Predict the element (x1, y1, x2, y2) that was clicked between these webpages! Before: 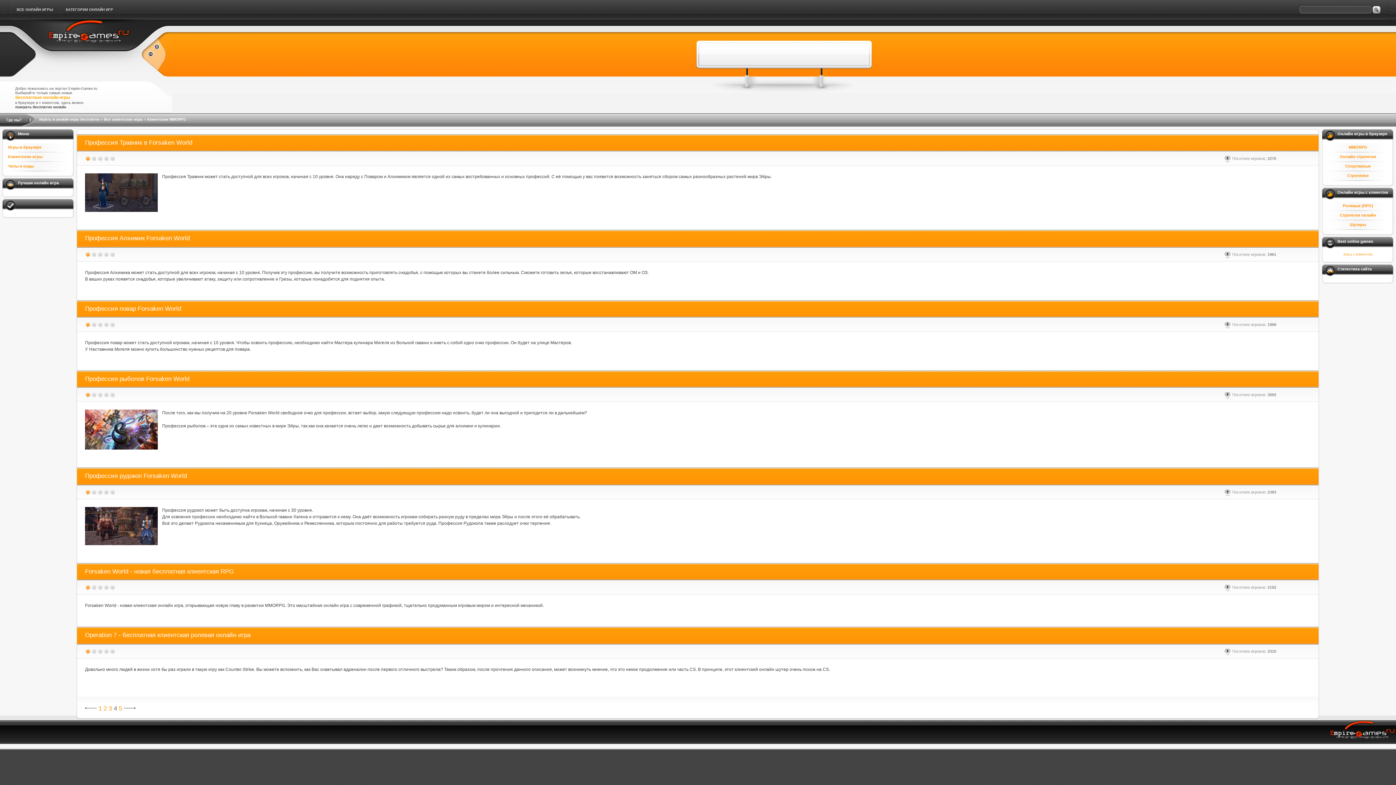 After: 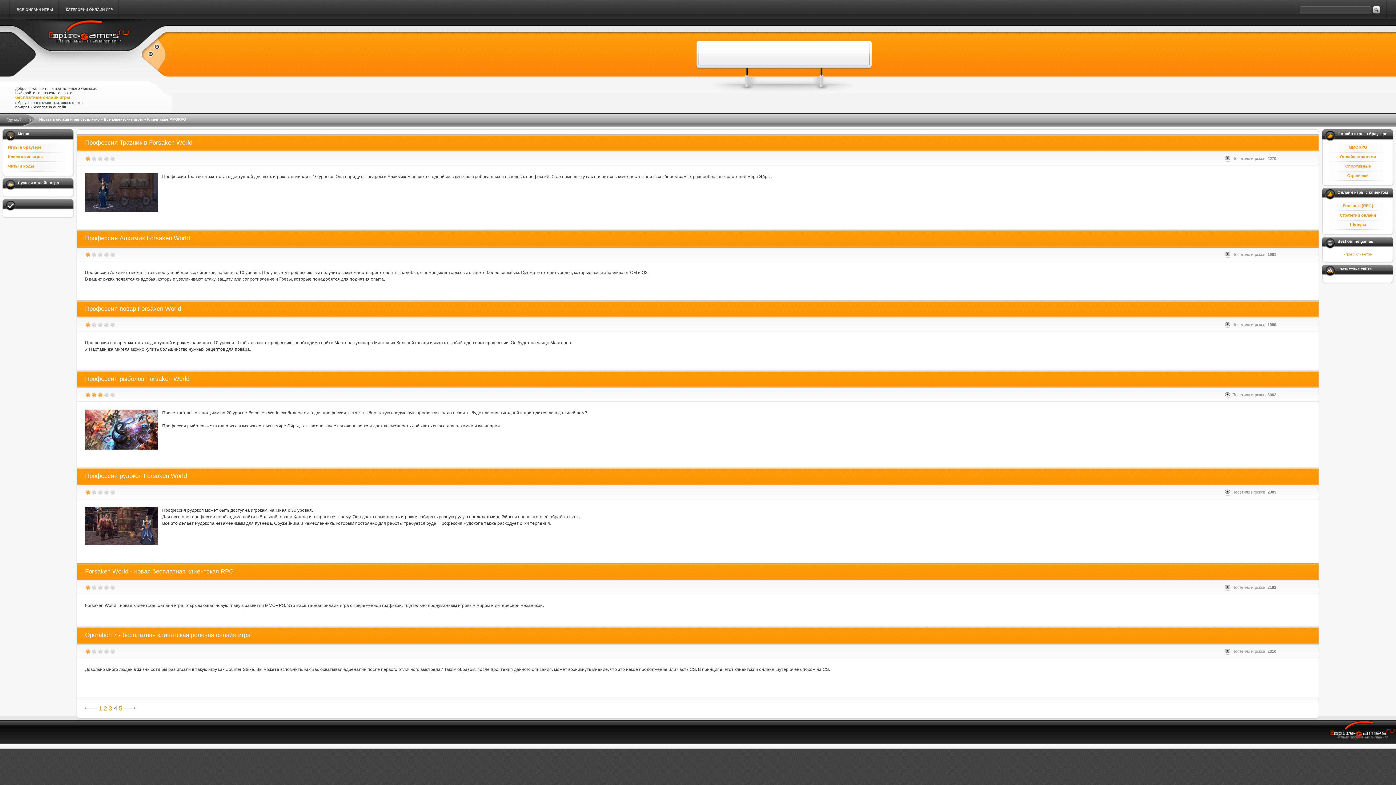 Action: label: 5 bbox: (109, 392, 116, 397)